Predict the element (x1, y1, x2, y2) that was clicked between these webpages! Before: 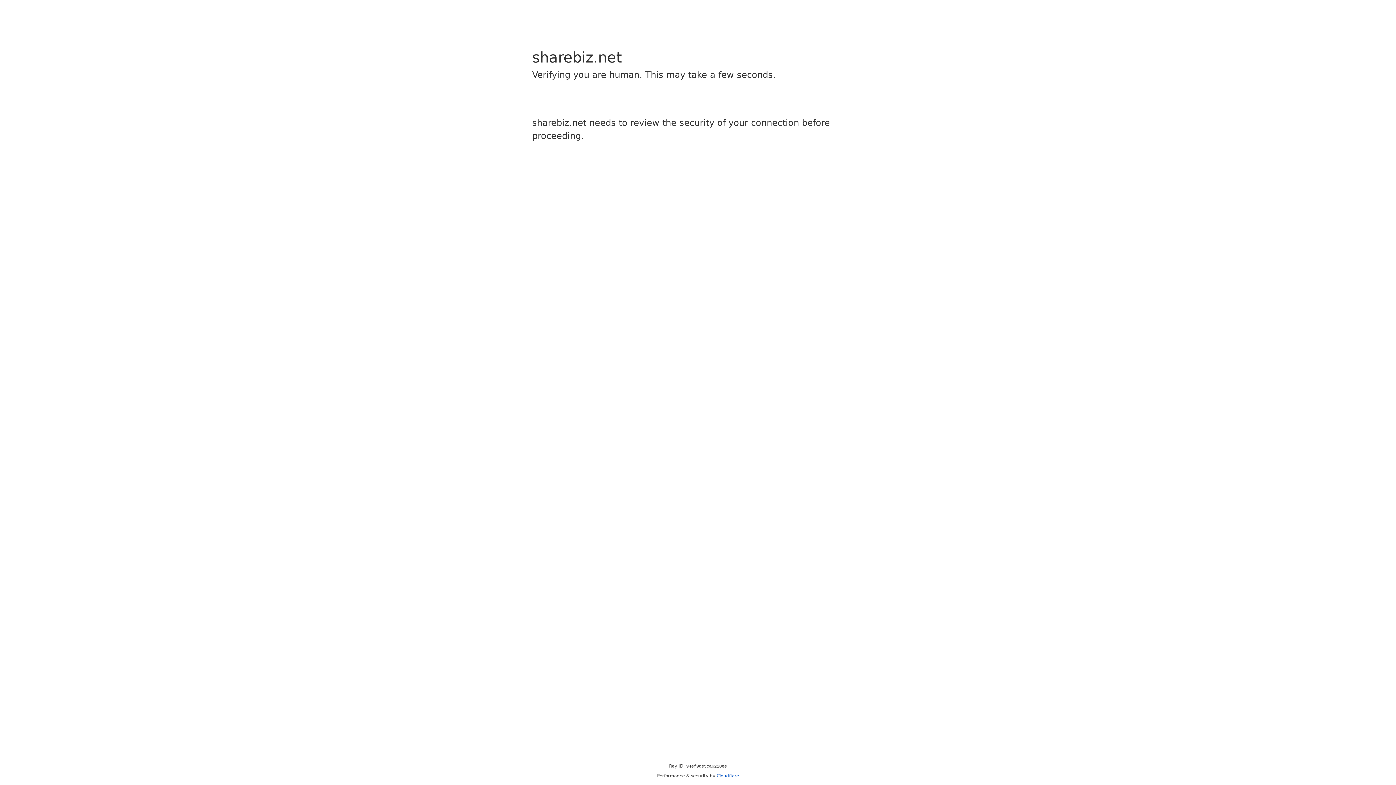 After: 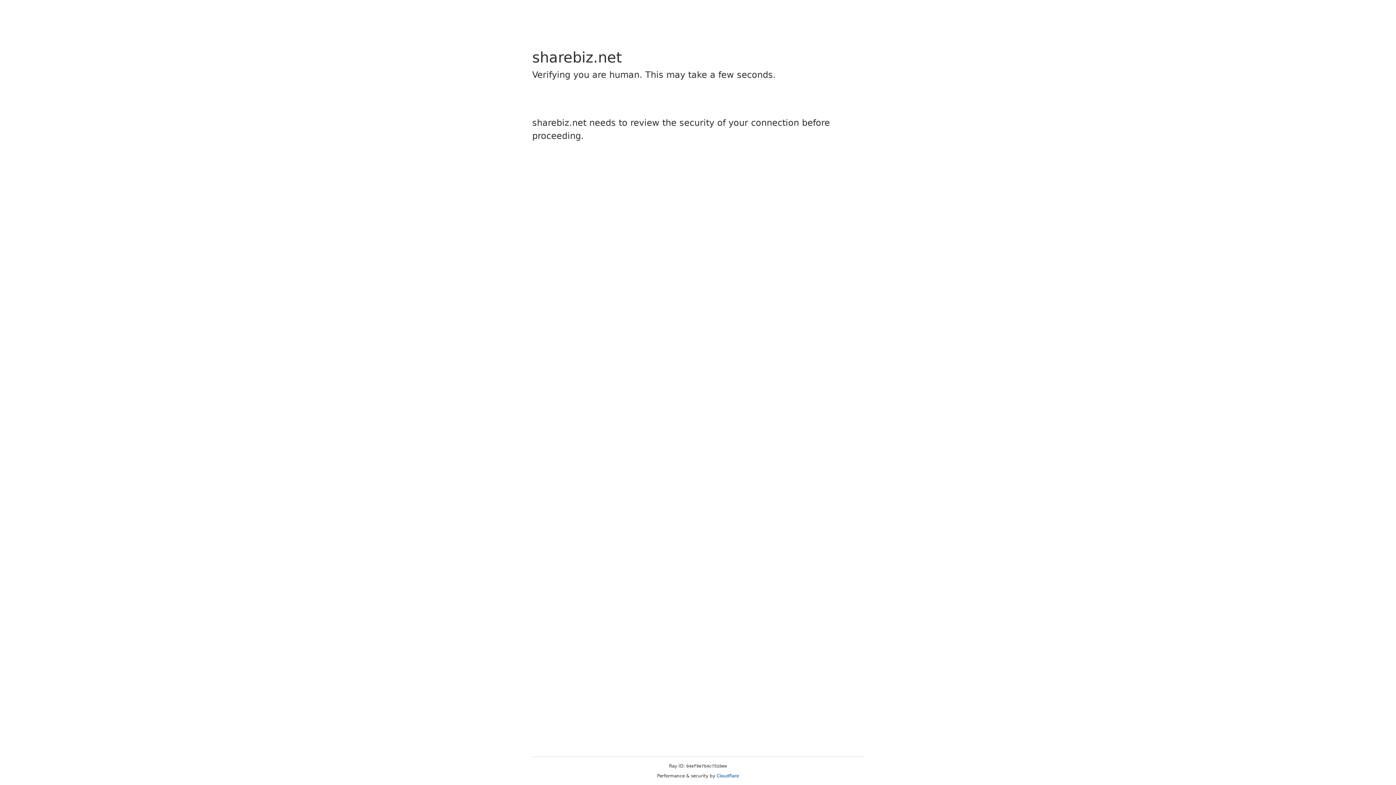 Action: bbox: (716, 773, 739, 778) label: Cloudflare